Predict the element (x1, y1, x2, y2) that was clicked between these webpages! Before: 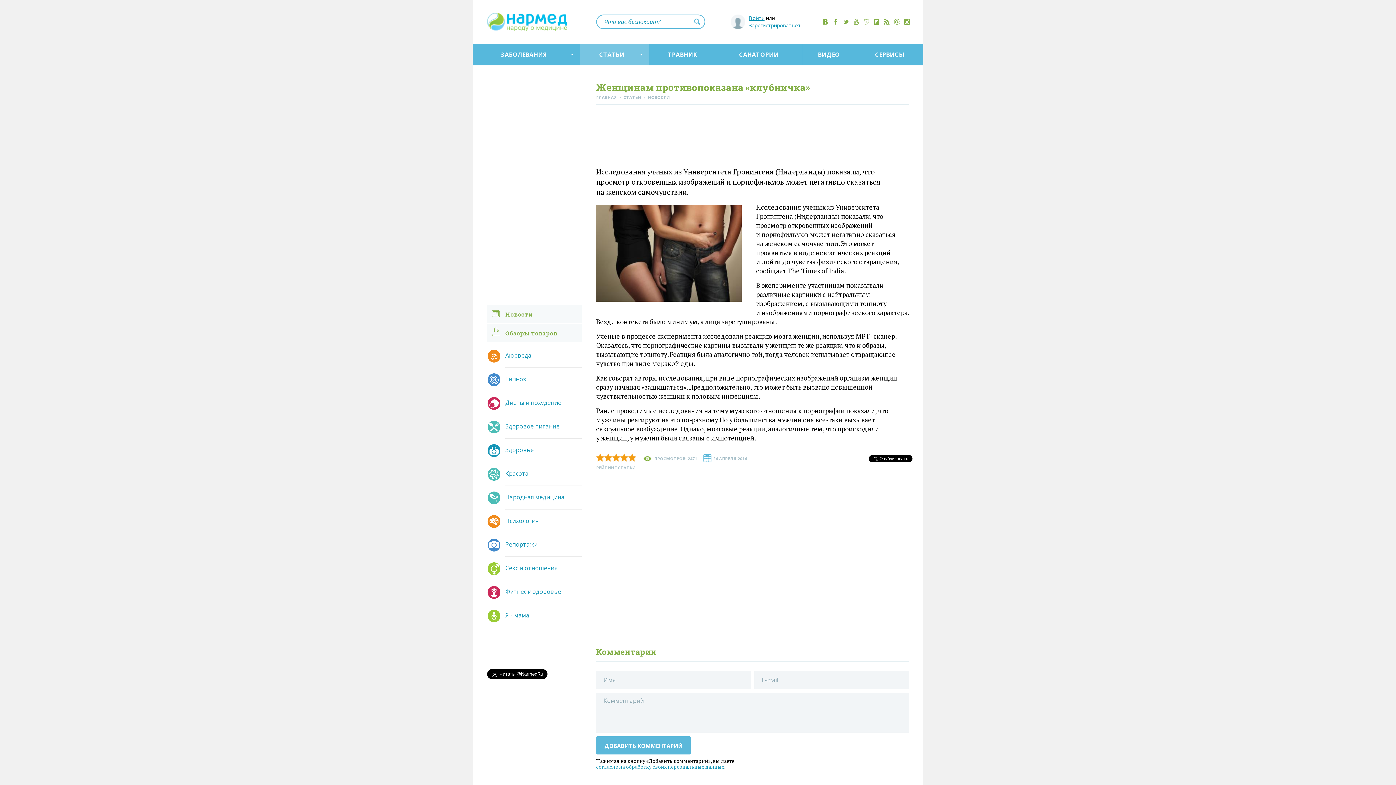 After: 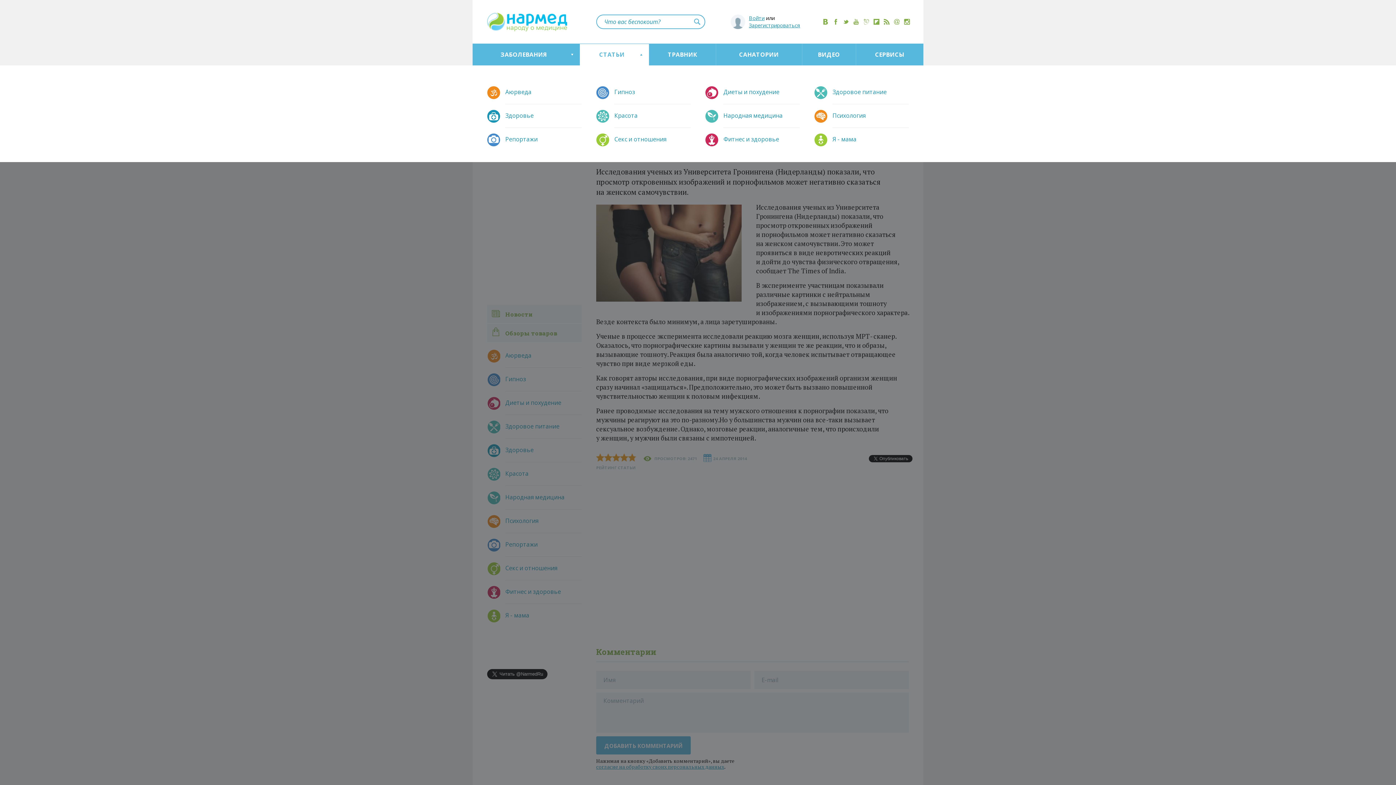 Action: bbox: (580, 43, 649, 65) label: СТАТЬИ